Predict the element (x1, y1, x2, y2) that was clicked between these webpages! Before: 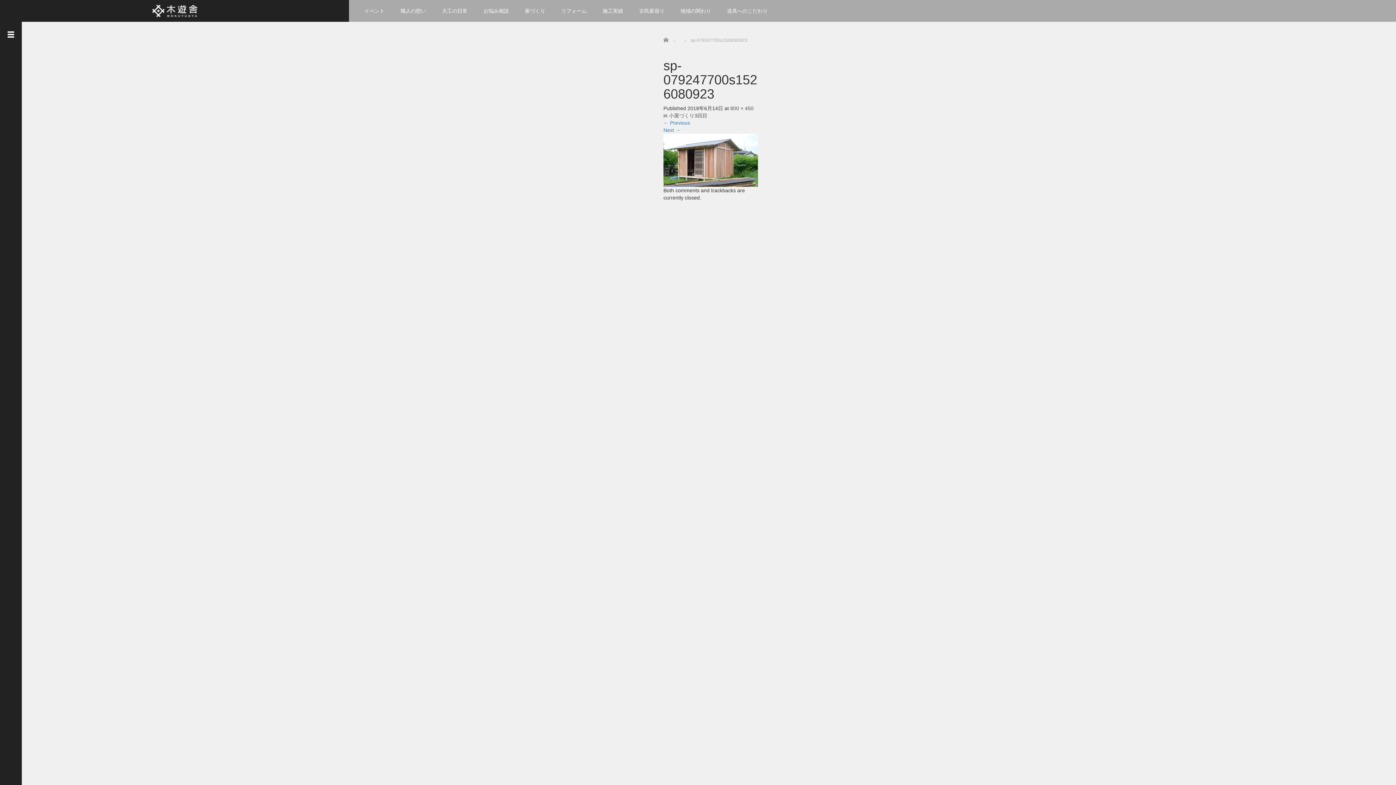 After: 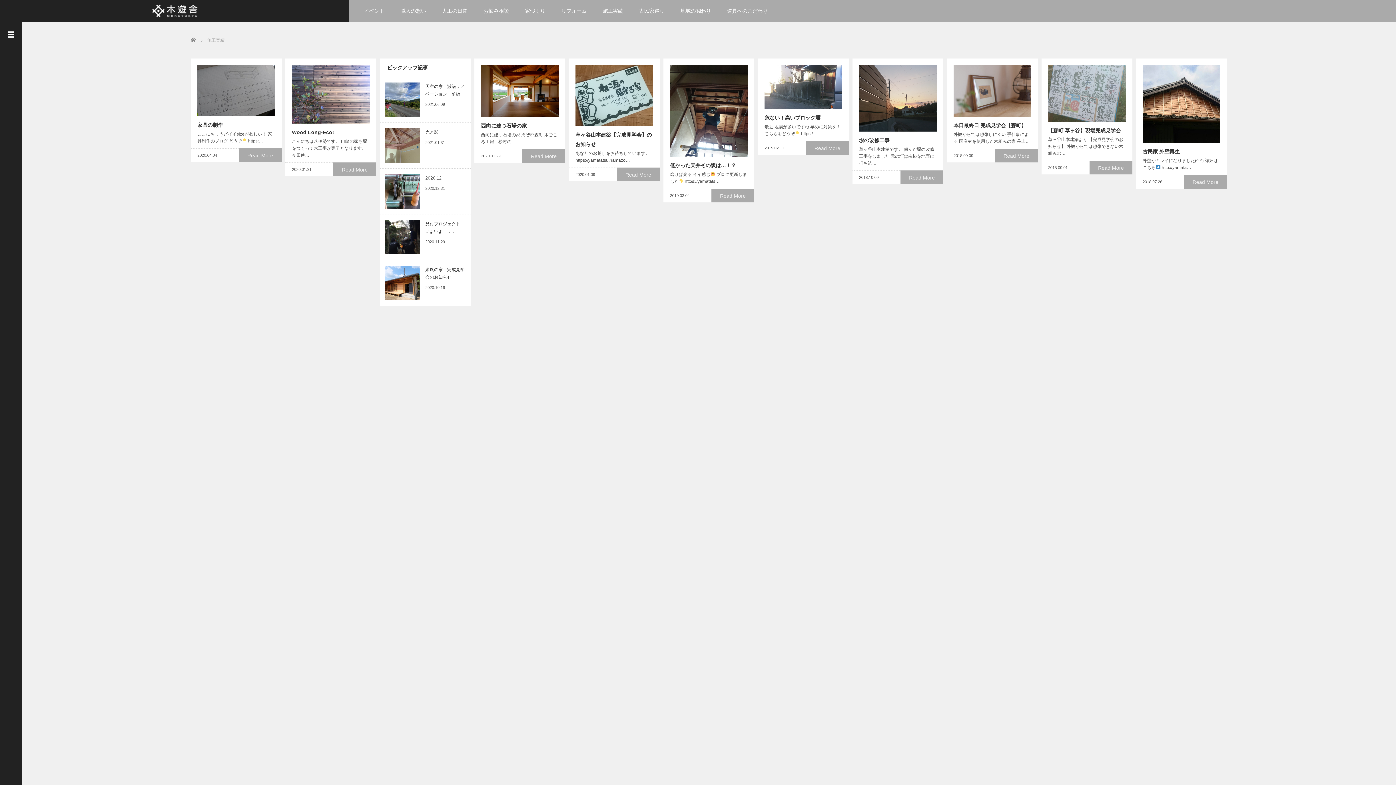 Action: label: 施工実績 bbox: (595, 0, 630, 21)